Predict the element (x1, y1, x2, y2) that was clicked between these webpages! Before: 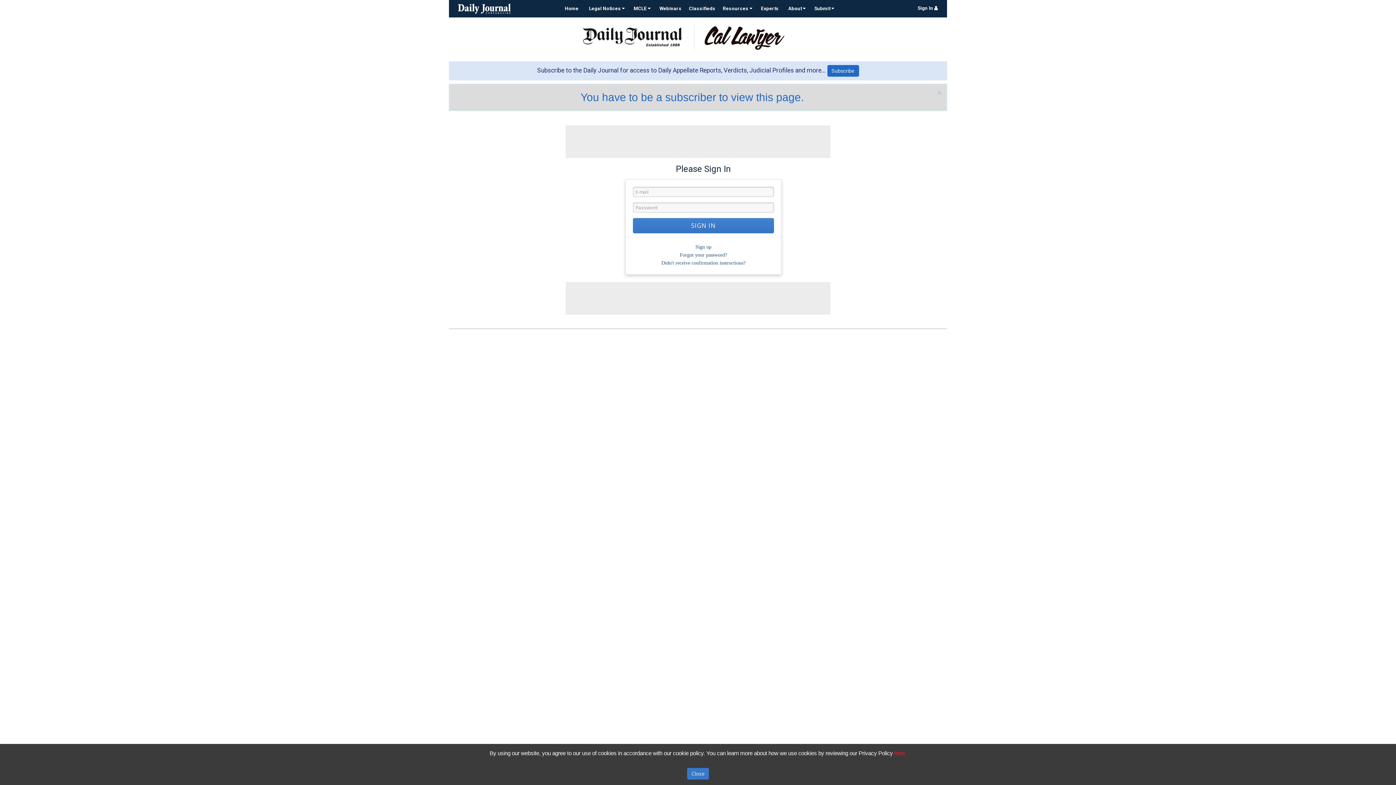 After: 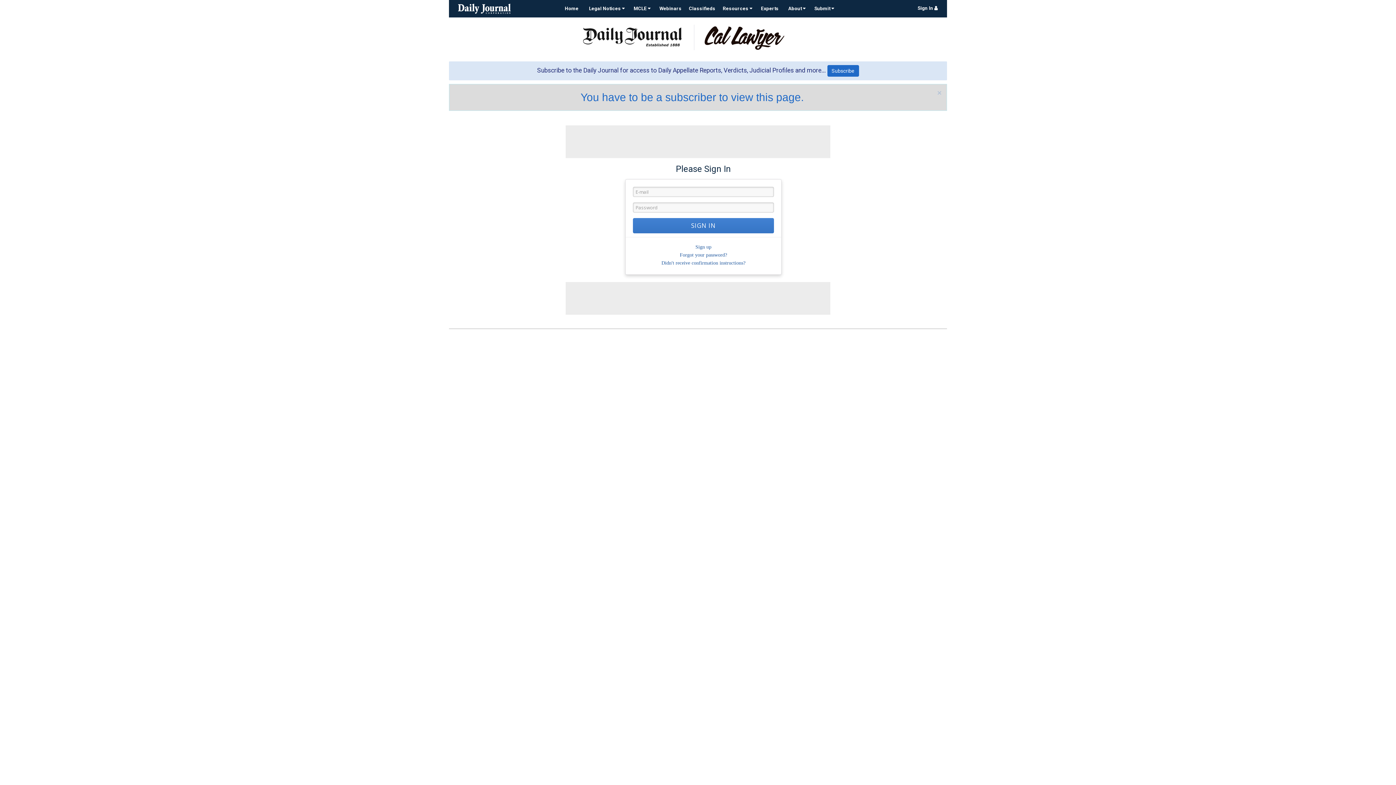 Action: label: Close bbox: (687, 768, 709, 780)